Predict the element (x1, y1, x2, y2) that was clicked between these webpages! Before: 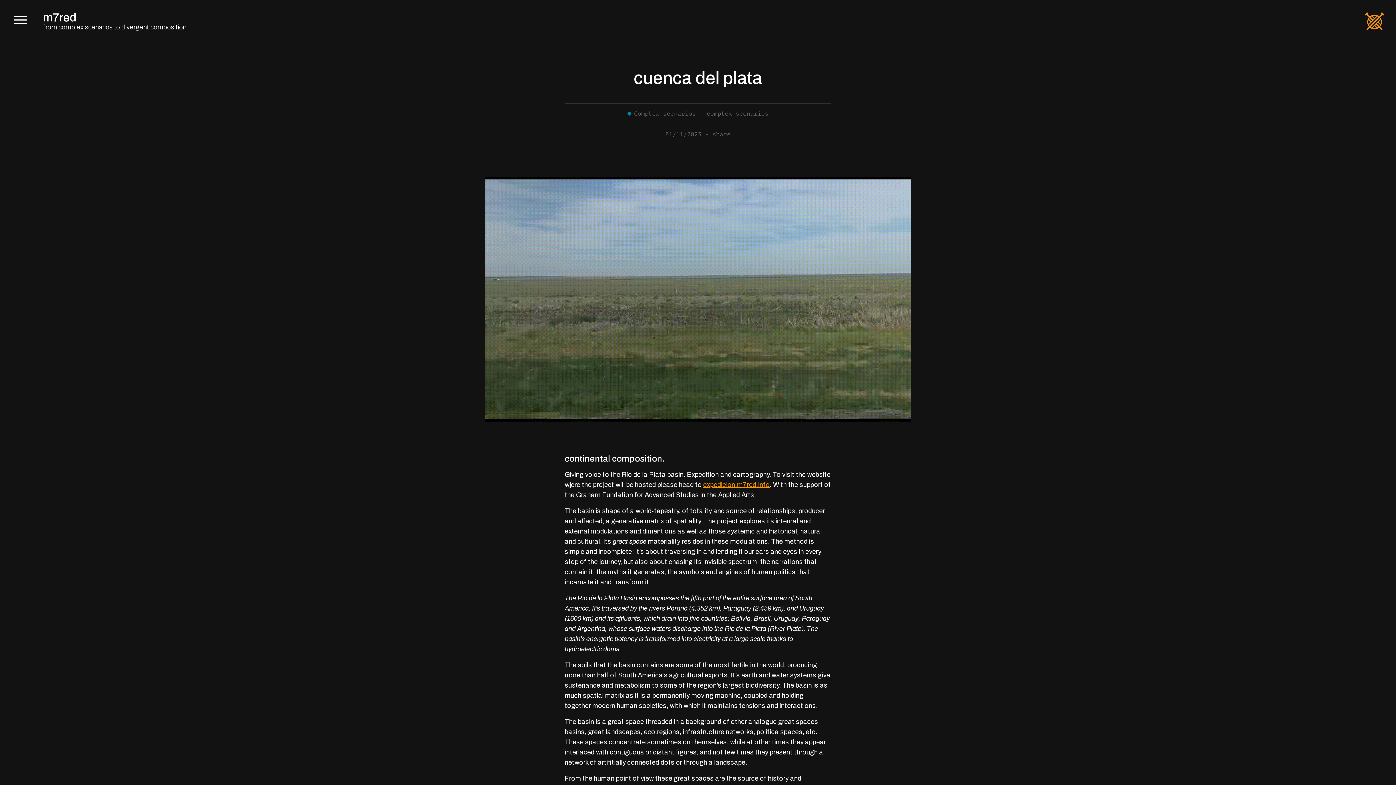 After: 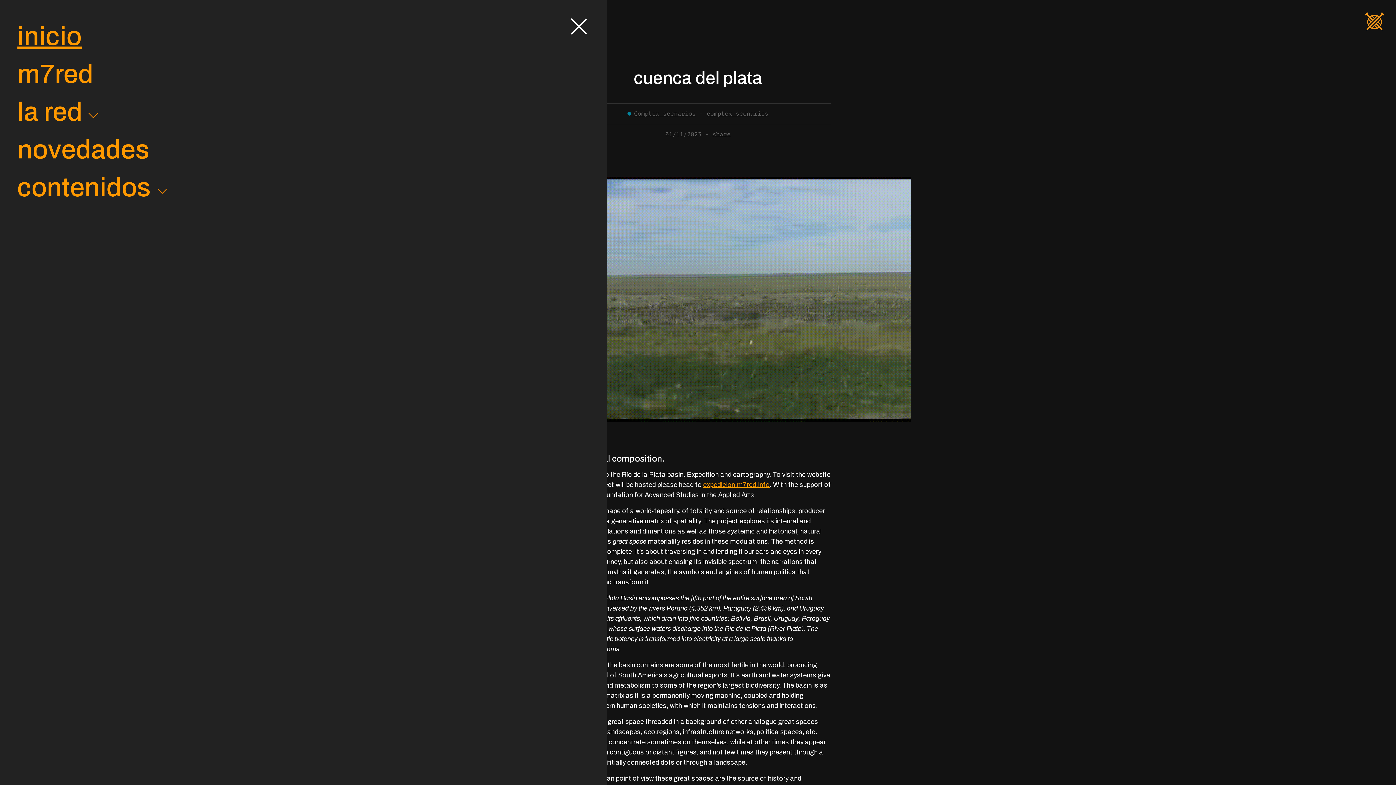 Action: bbox: (11, 11, 31, 28)